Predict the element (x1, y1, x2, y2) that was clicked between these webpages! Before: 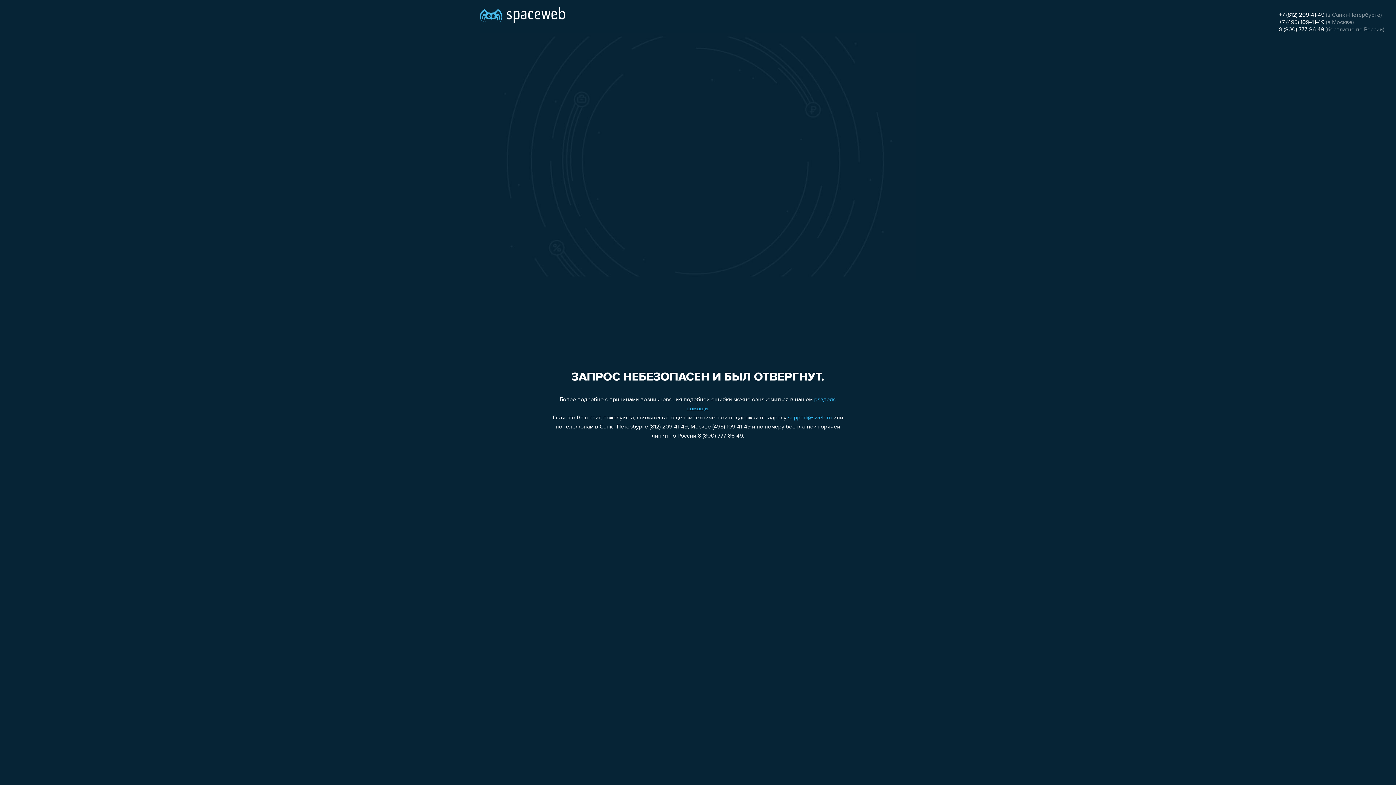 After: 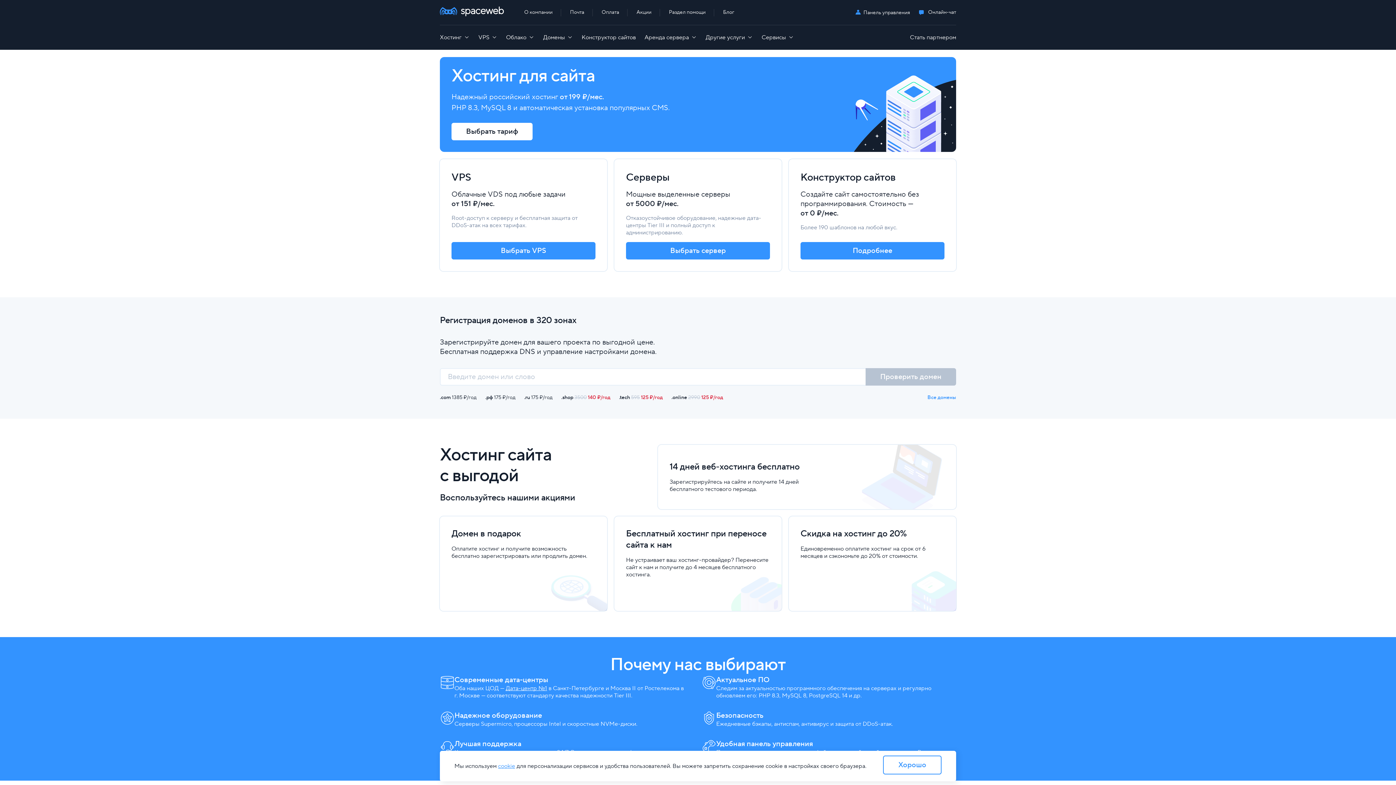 Action: bbox: (480, 0, 565, 25)